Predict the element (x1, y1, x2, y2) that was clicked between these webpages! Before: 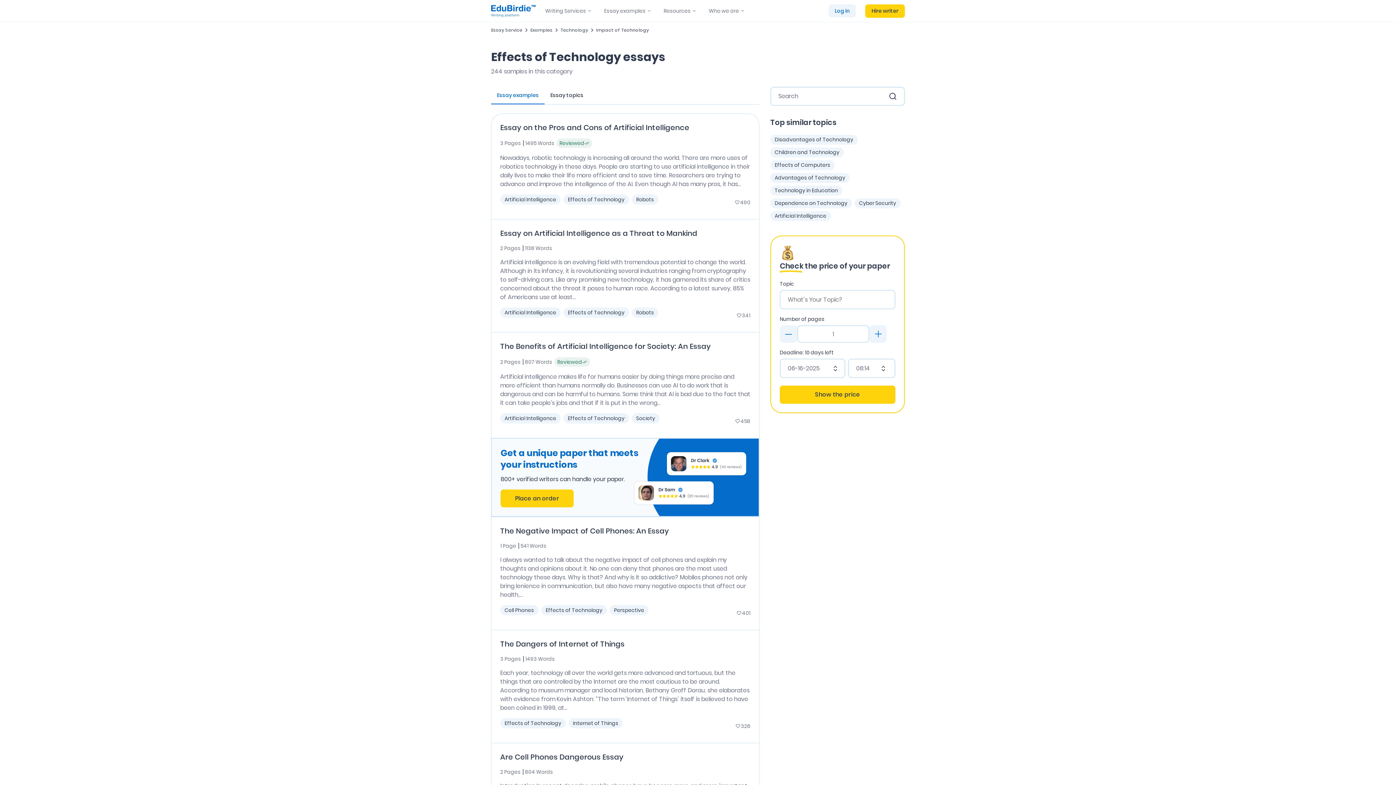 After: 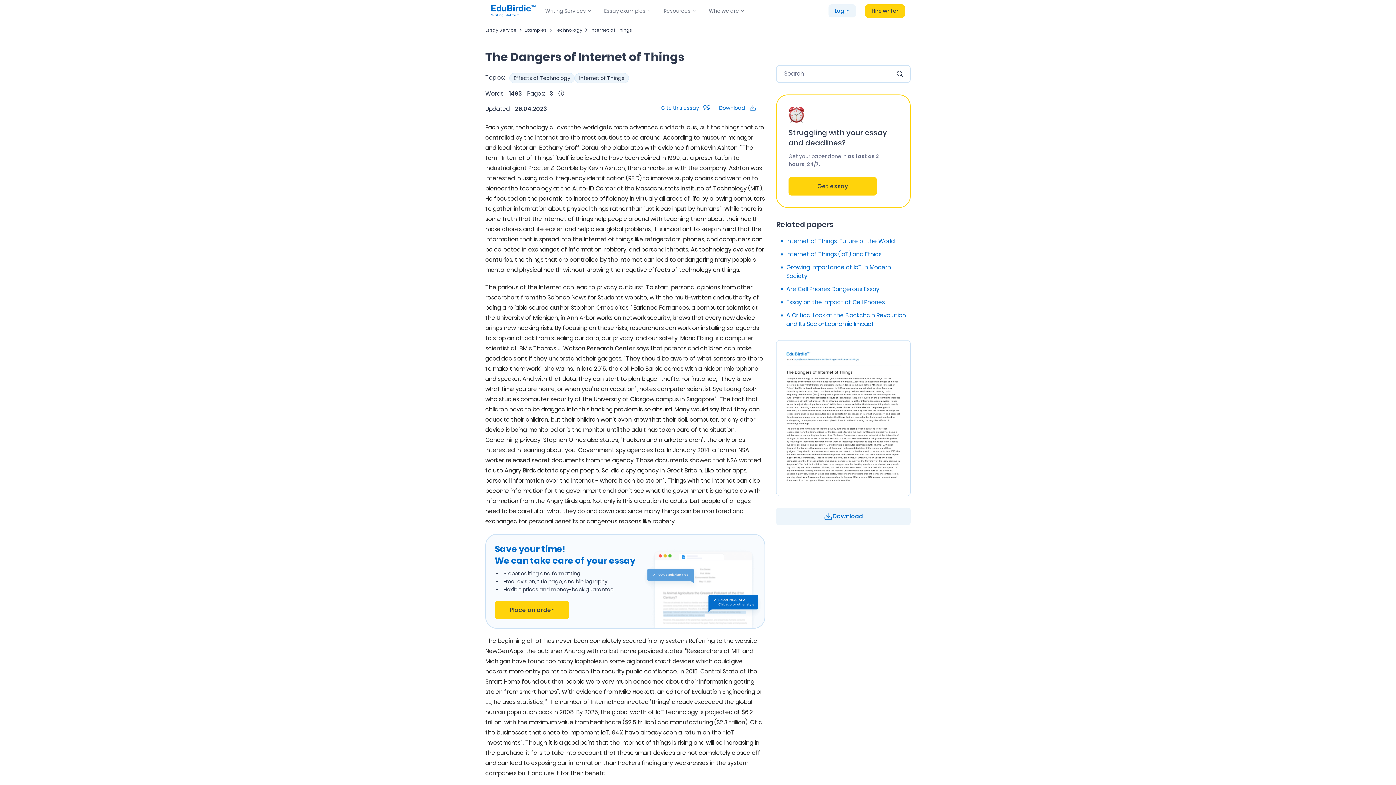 Action: label: The Dangers of Internet of Things bbox: (500, 639, 624, 649)